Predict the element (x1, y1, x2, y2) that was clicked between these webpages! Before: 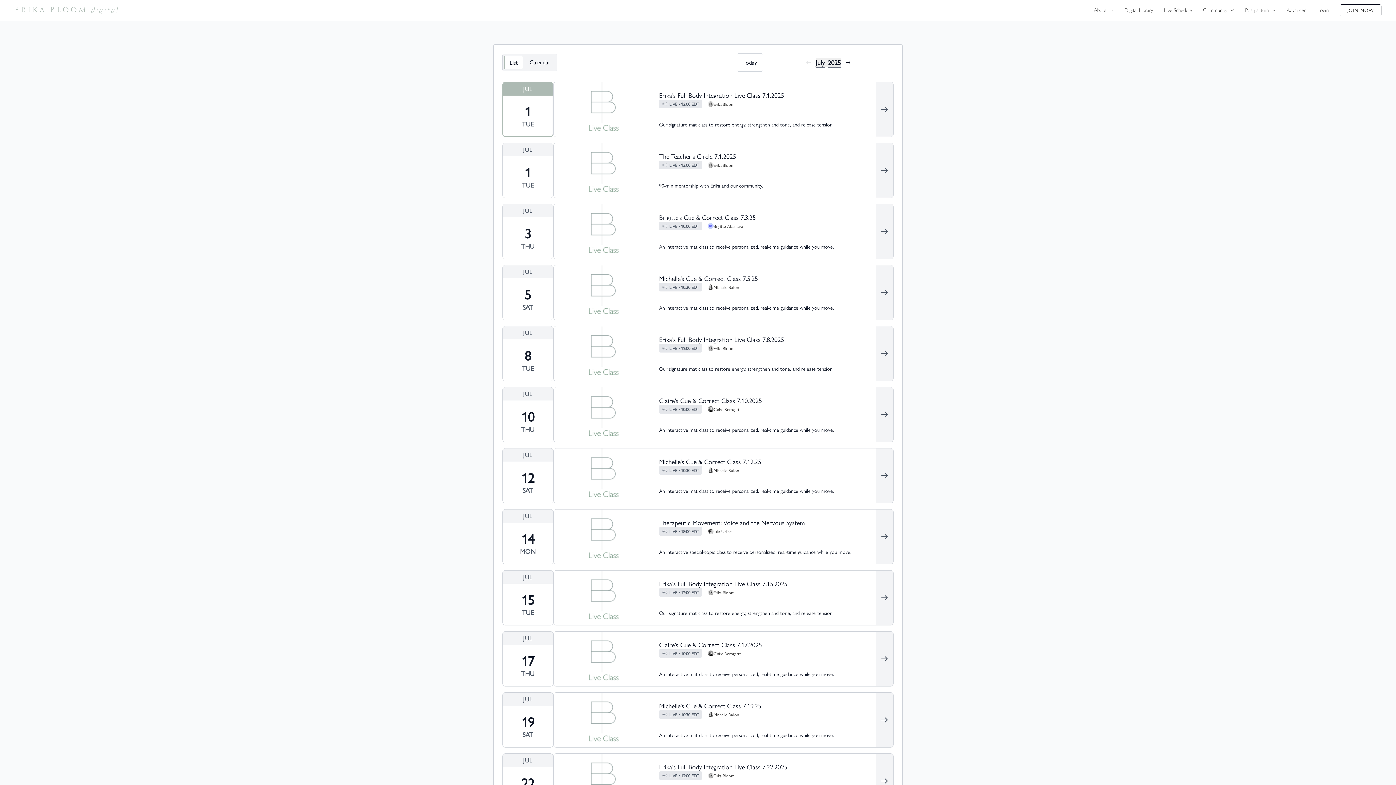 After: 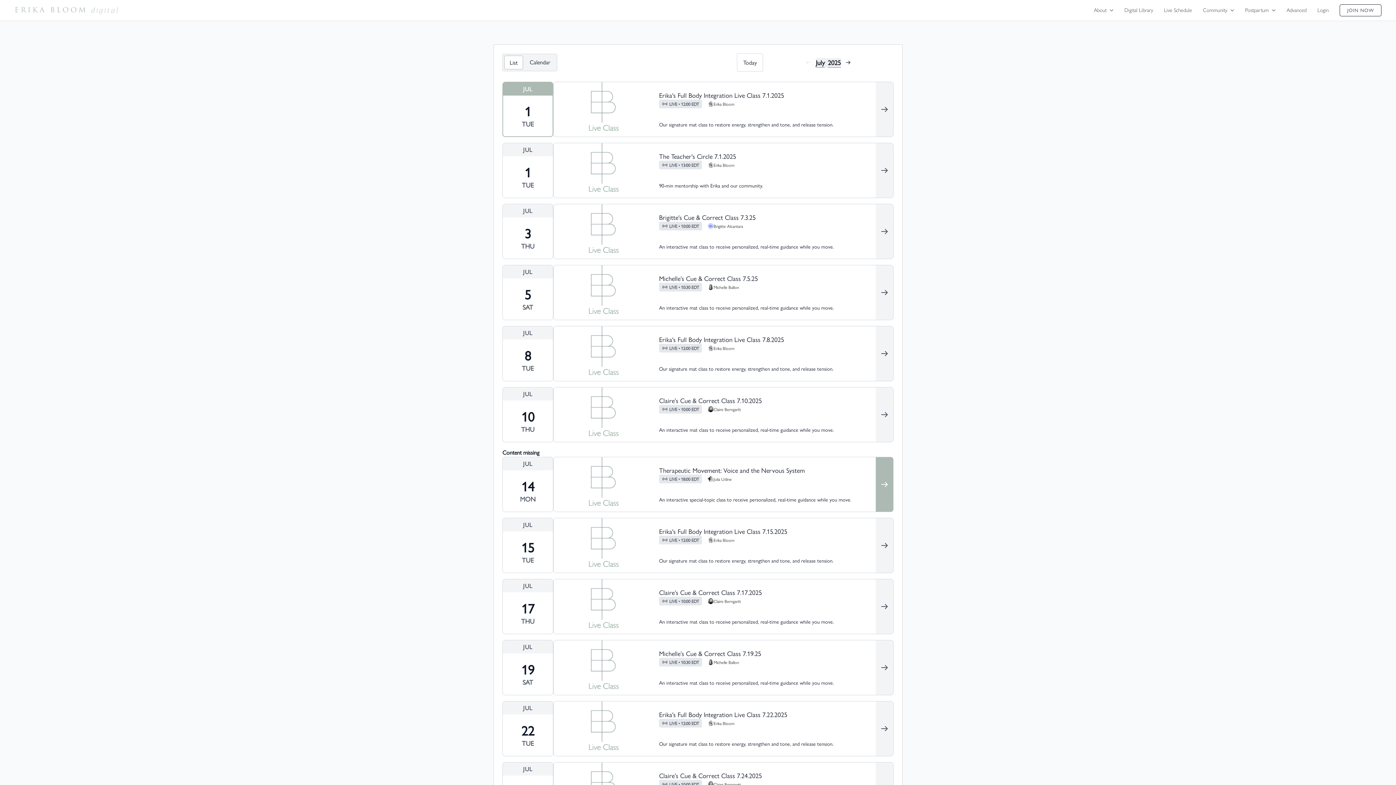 Action: bbox: (708, 467, 739, 473) label: Michelle Ballon